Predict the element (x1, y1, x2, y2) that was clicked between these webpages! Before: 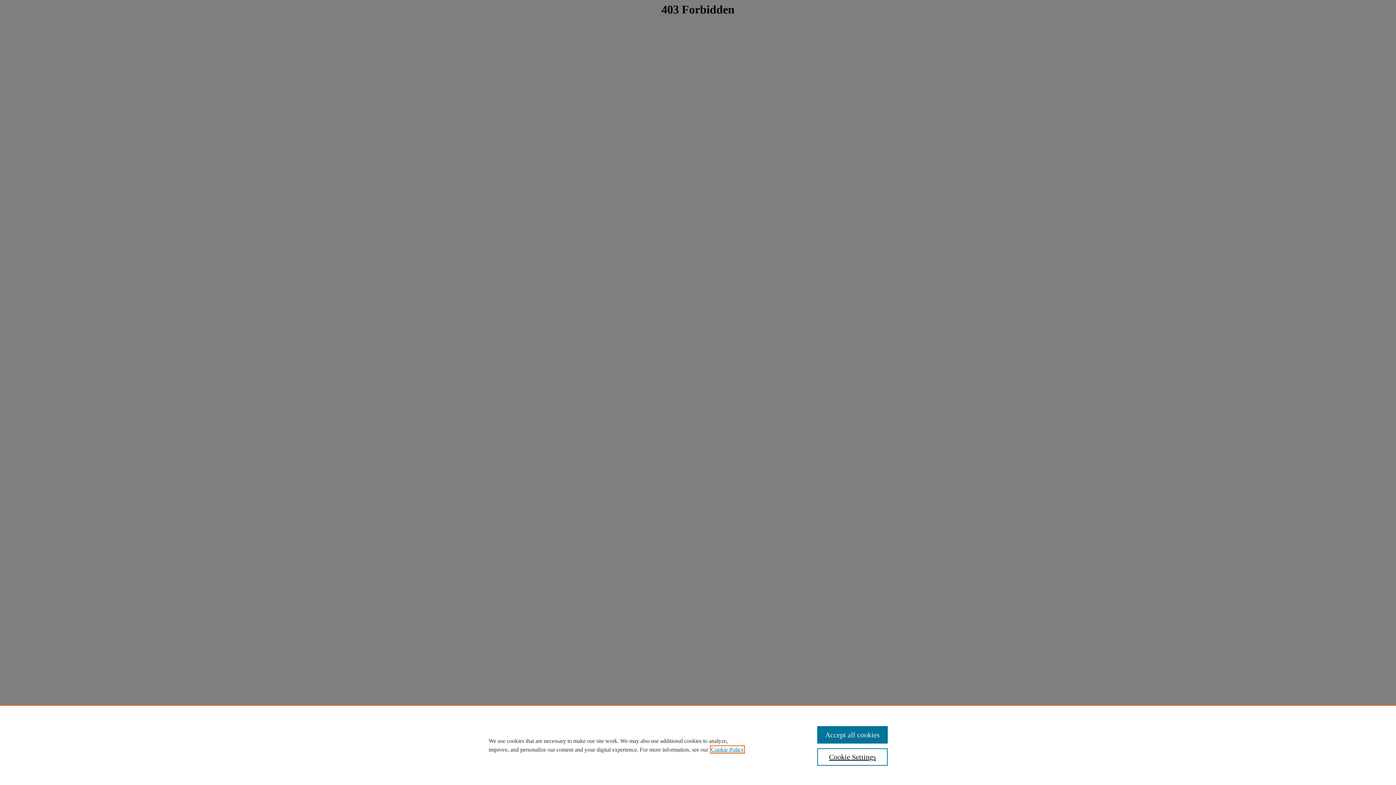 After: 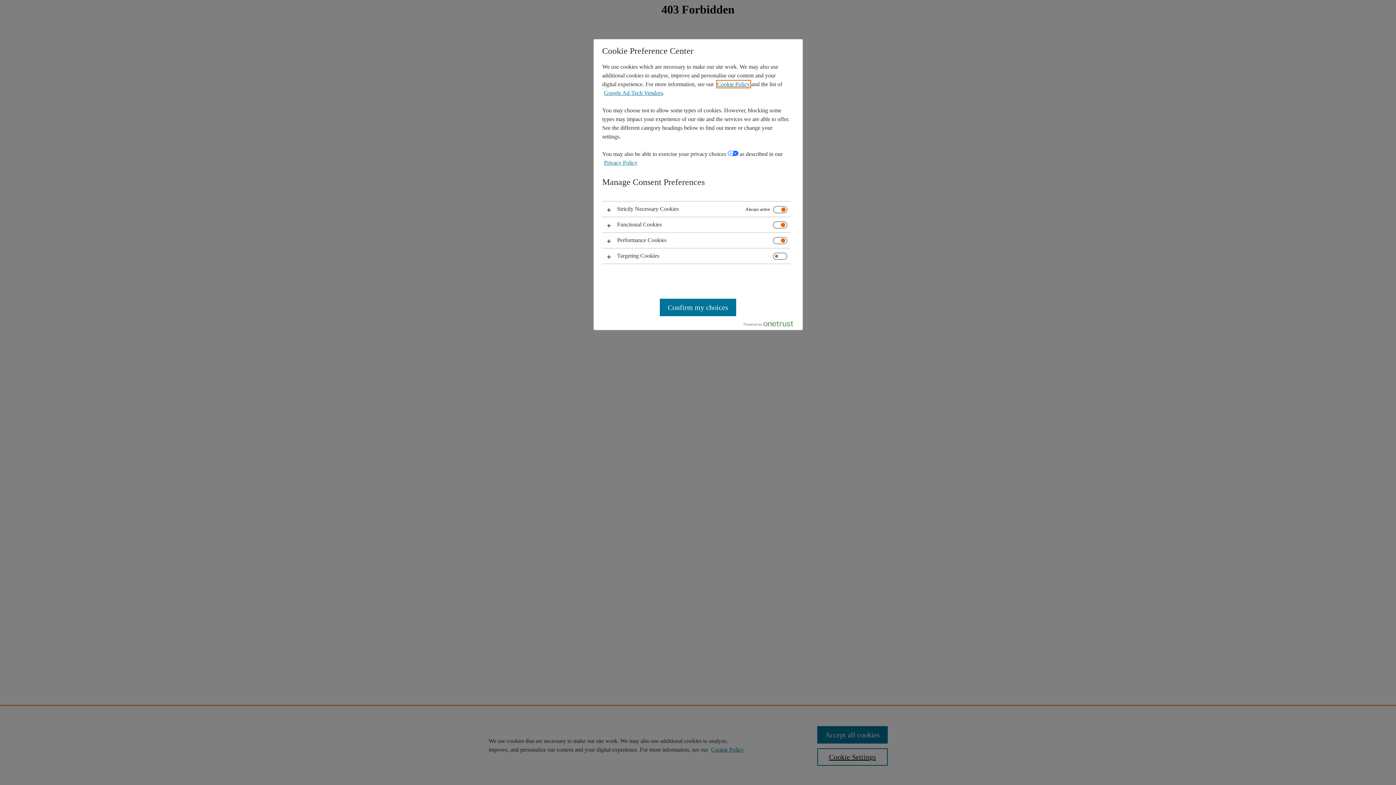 Action: label: Cookie Settings bbox: (817, 748, 887, 766)